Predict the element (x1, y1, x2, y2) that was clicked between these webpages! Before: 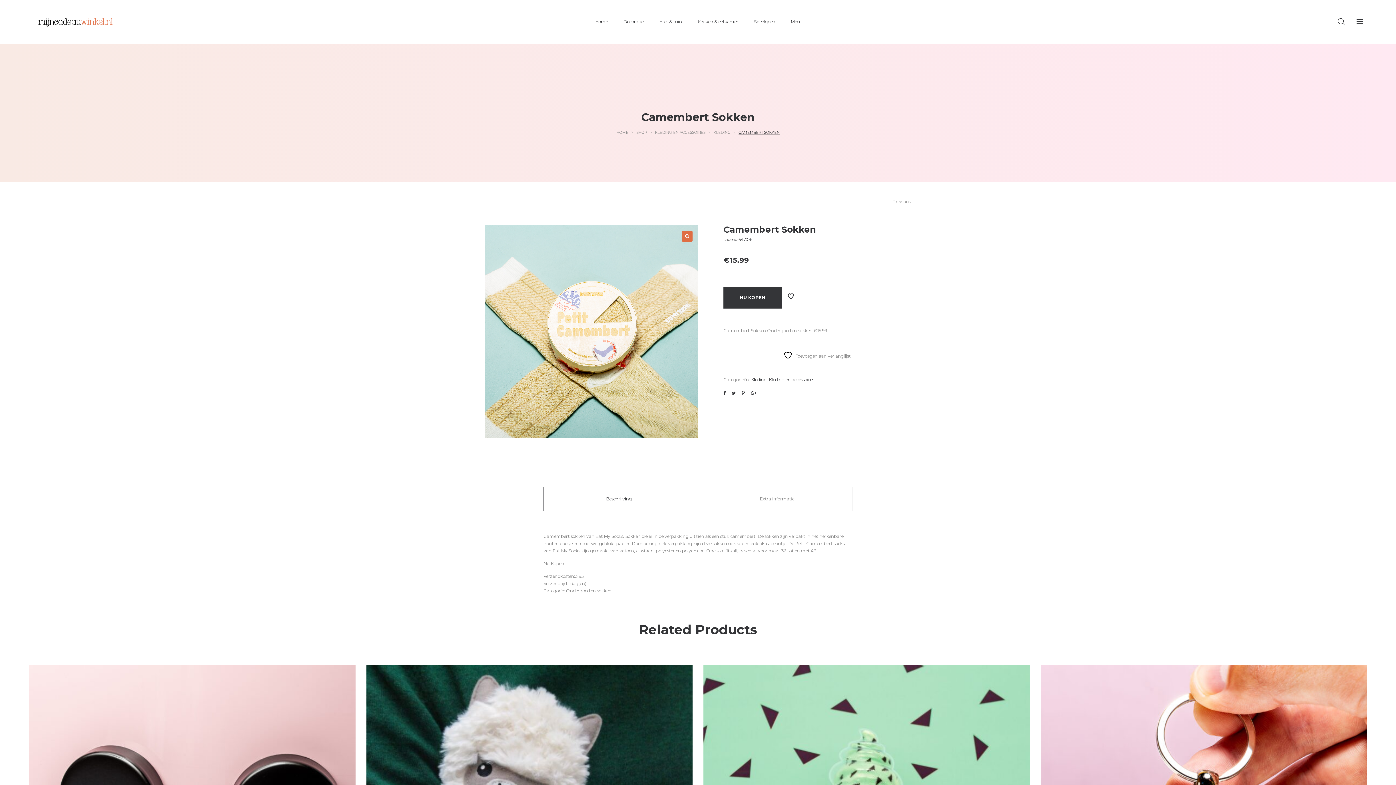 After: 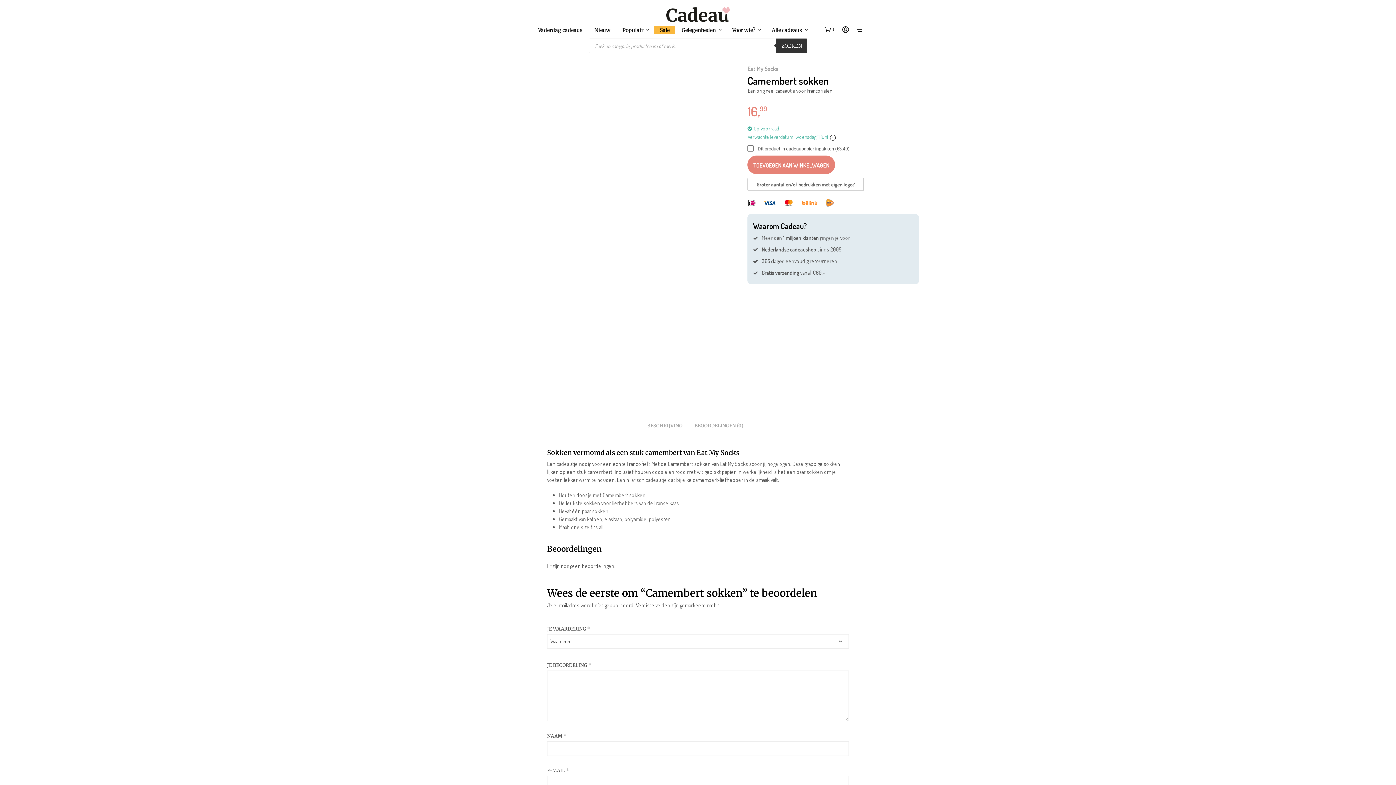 Action: bbox: (723, 286, 781, 308) label: NU KOPEN